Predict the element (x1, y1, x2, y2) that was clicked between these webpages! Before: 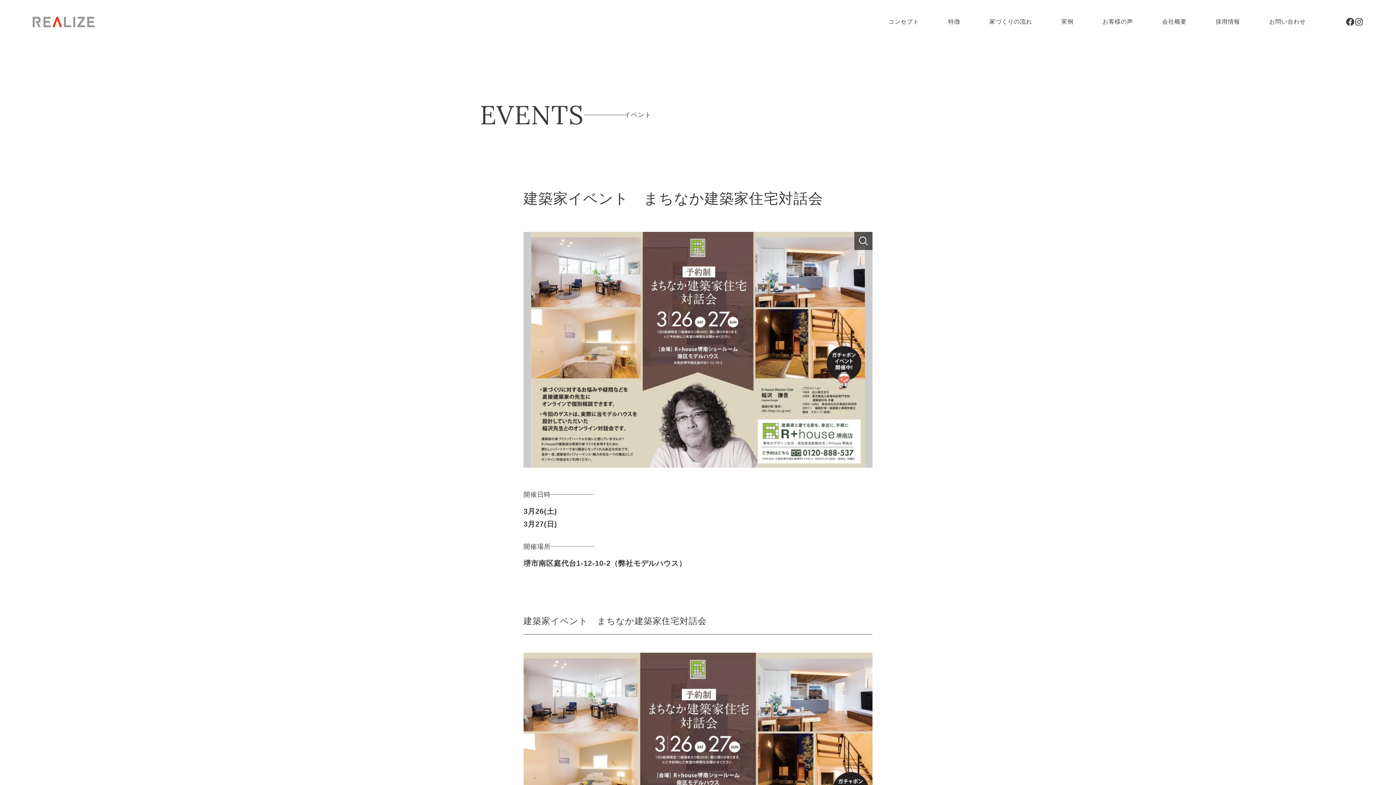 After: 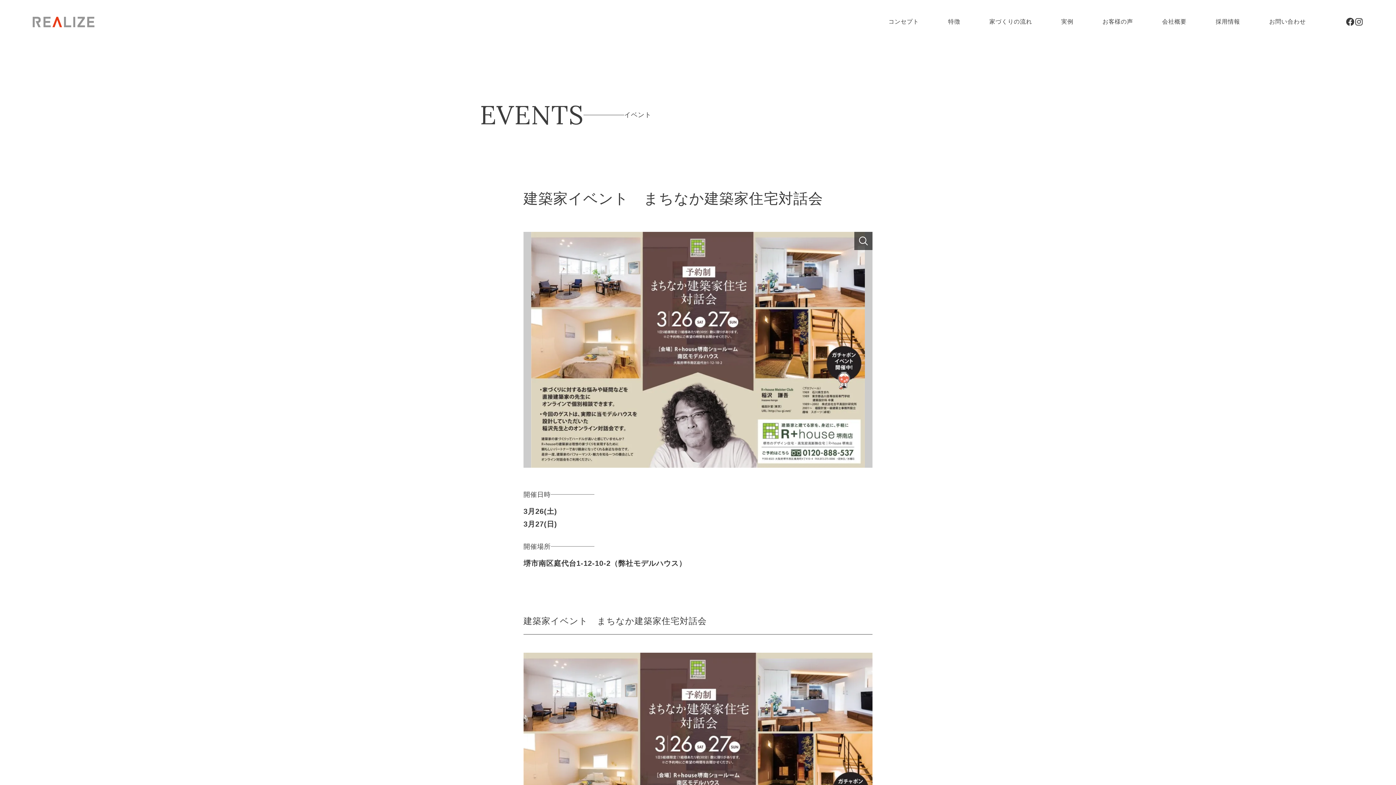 Action: bbox: (1346, 17, 1354, 26)